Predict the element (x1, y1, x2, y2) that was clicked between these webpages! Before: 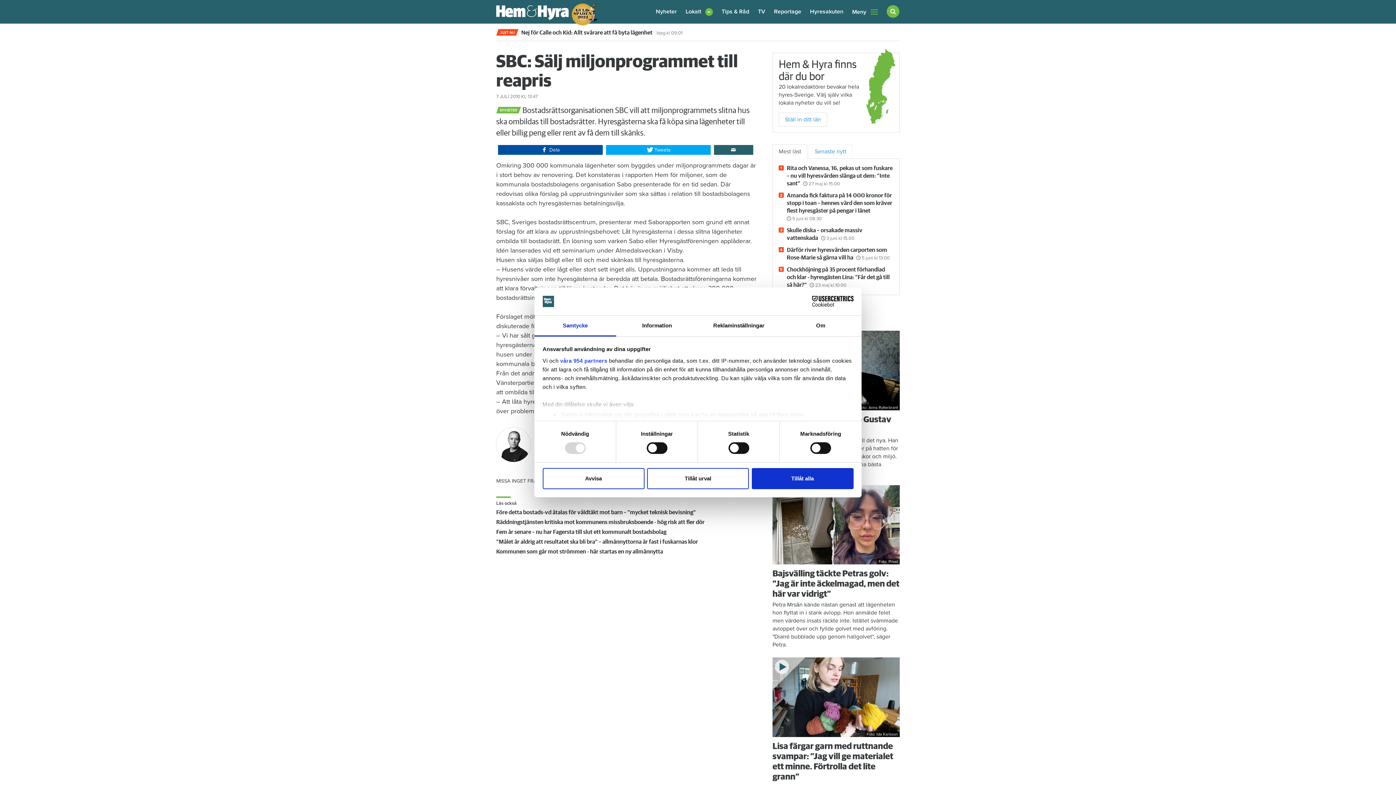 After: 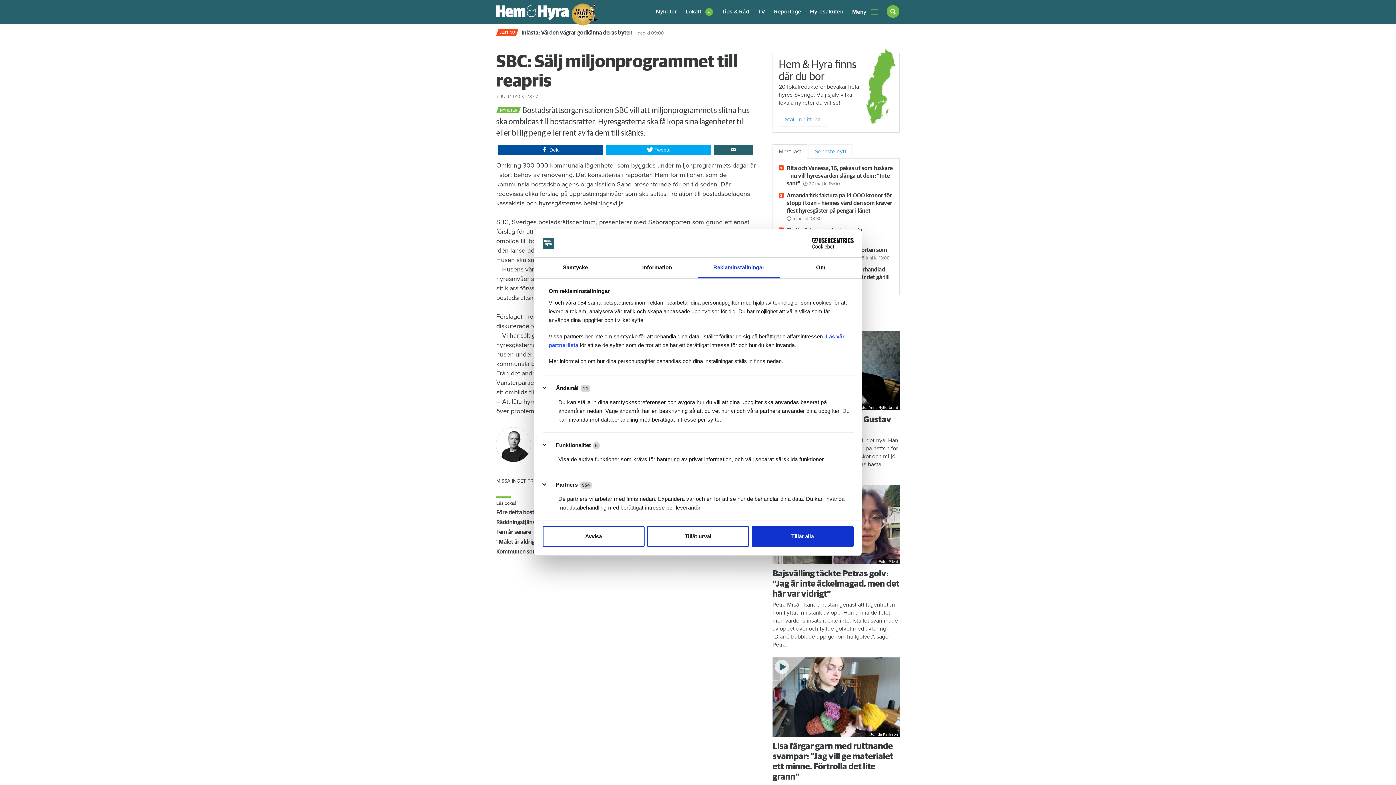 Action: bbox: (698, 315, 780, 336) label: Reklaminställningar